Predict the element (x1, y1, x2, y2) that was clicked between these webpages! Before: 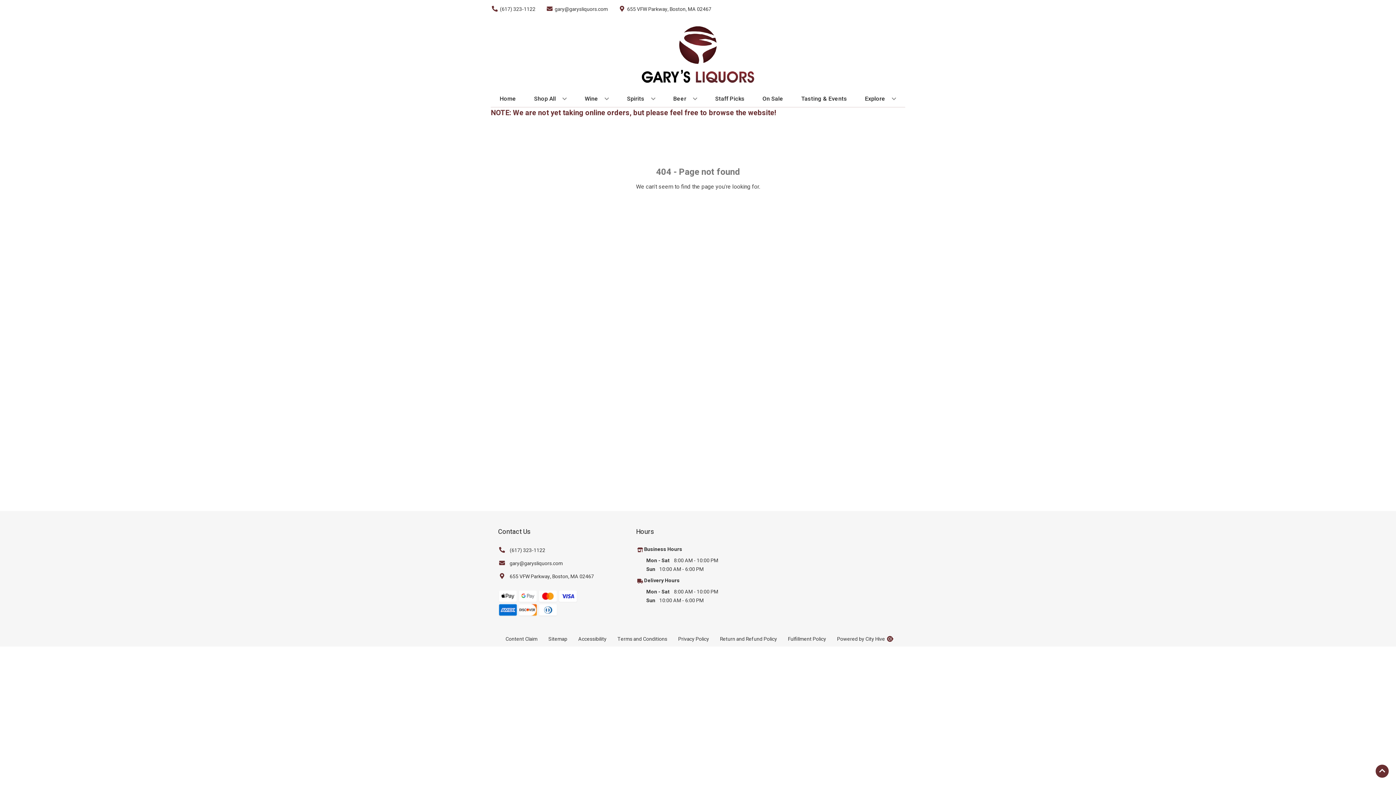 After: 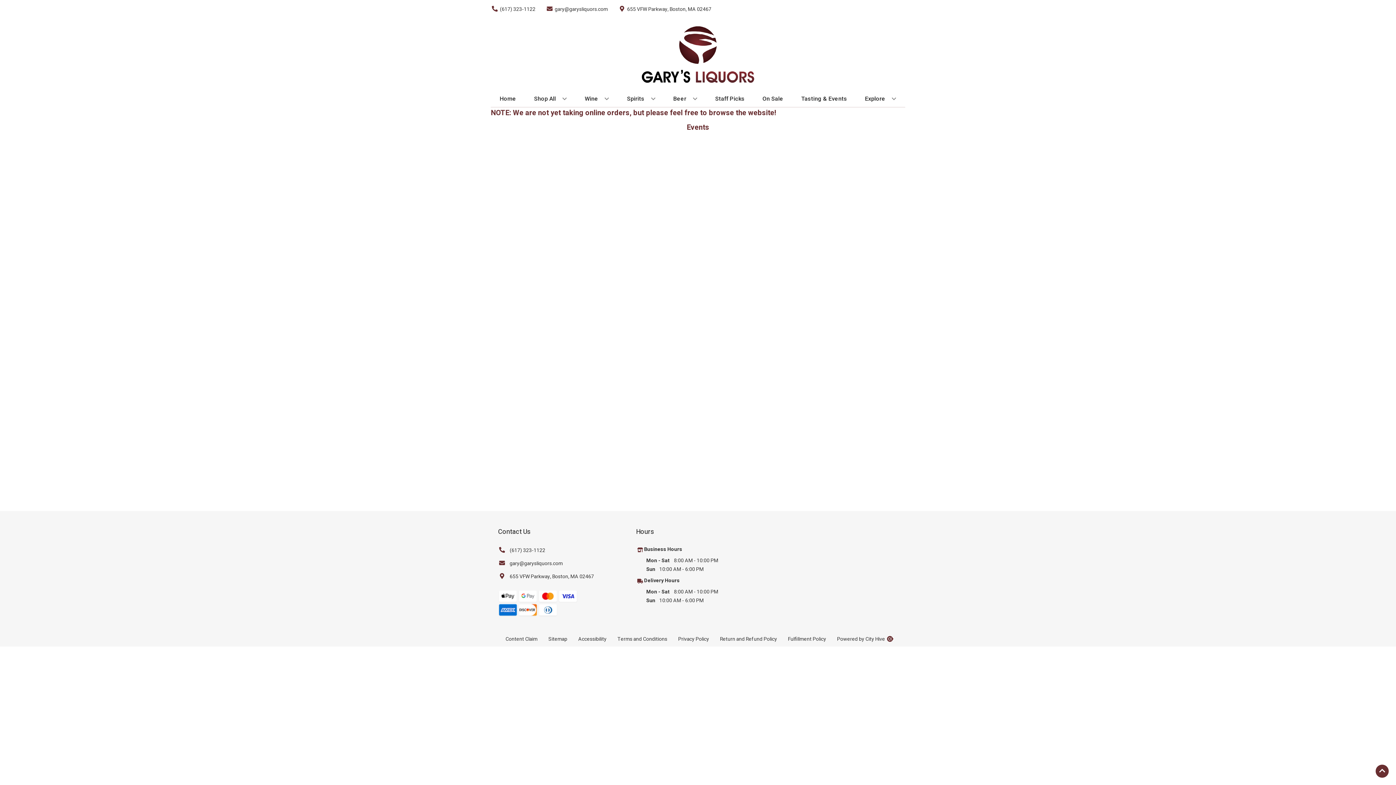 Action: bbox: (798, 90, 850, 106) label: Tasting & Events